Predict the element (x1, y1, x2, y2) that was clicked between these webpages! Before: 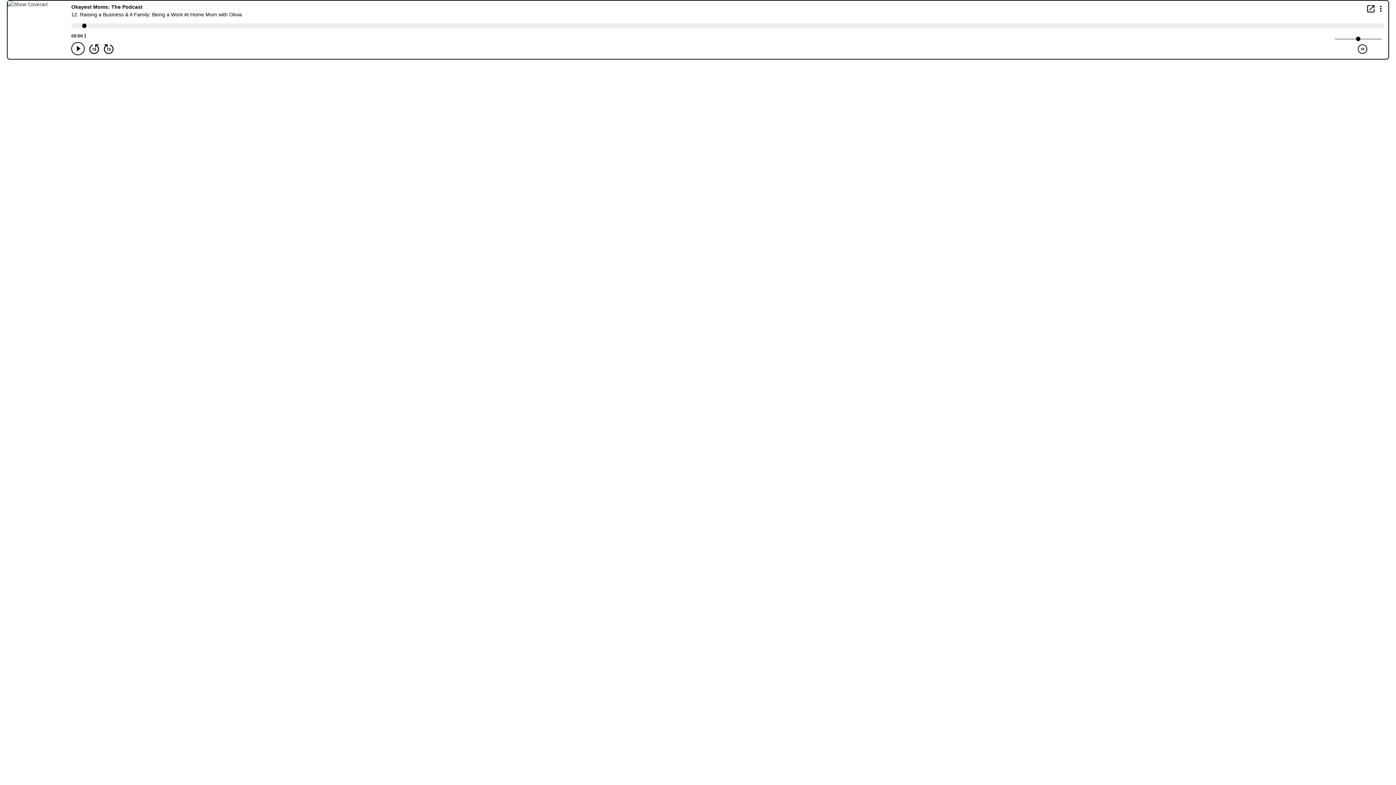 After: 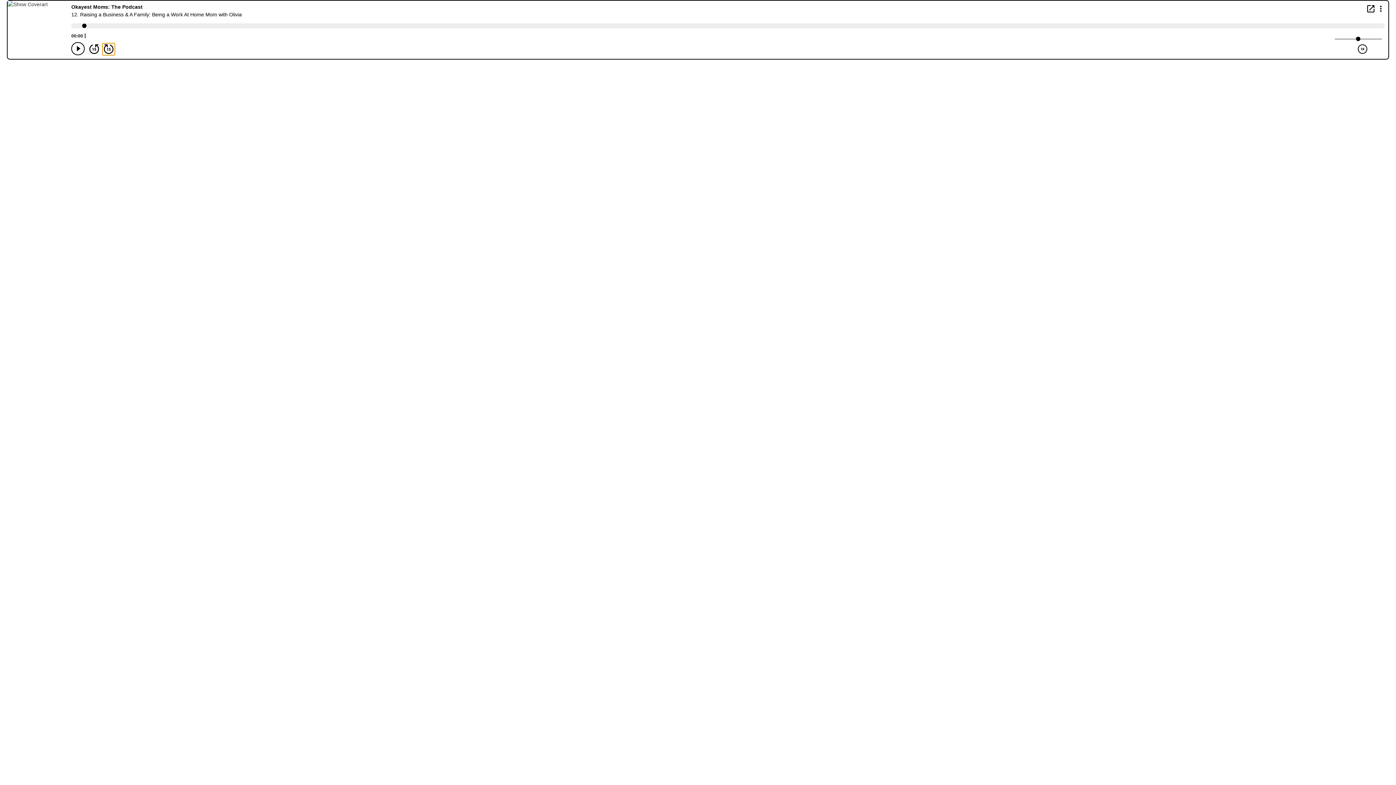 Action: bbox: (102, 43, 114, 54) label: Forward 15 seconds